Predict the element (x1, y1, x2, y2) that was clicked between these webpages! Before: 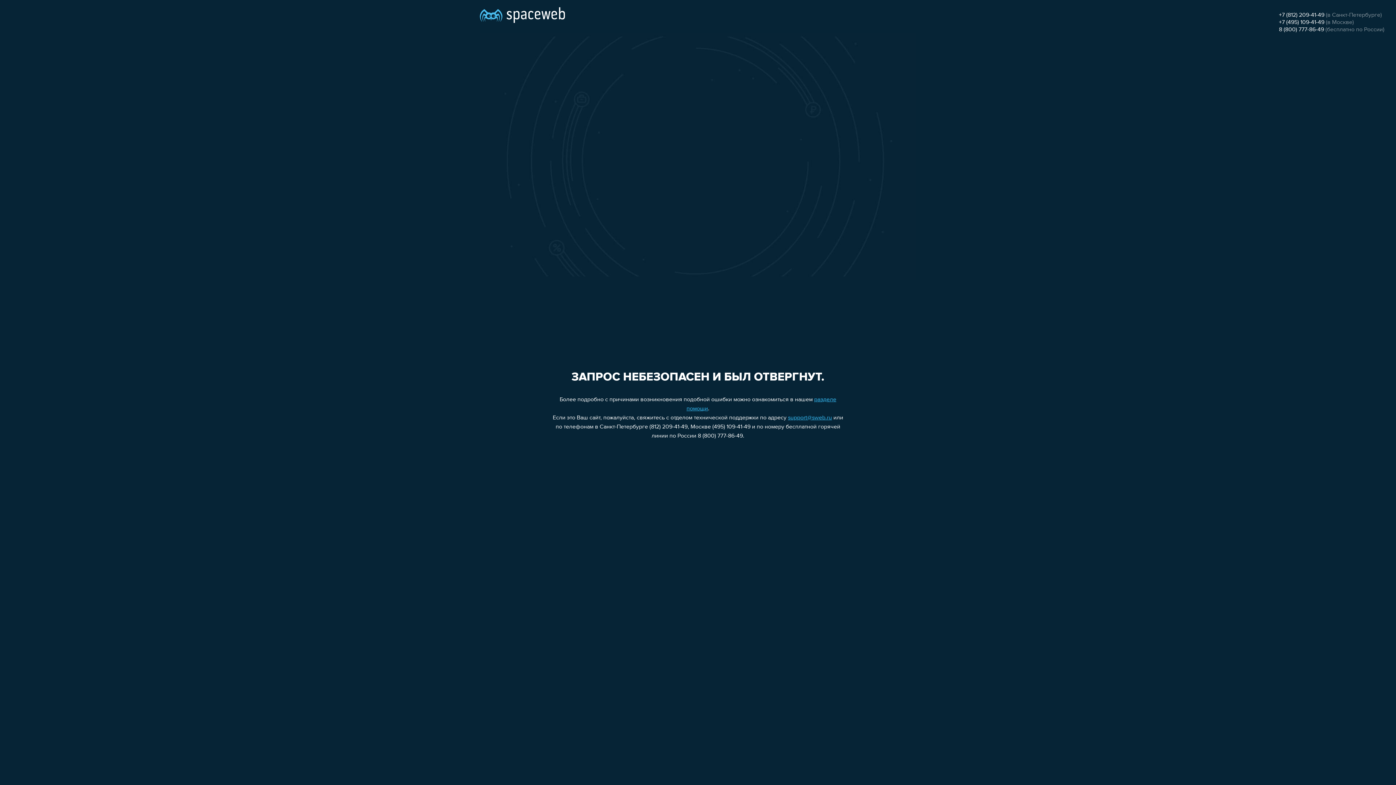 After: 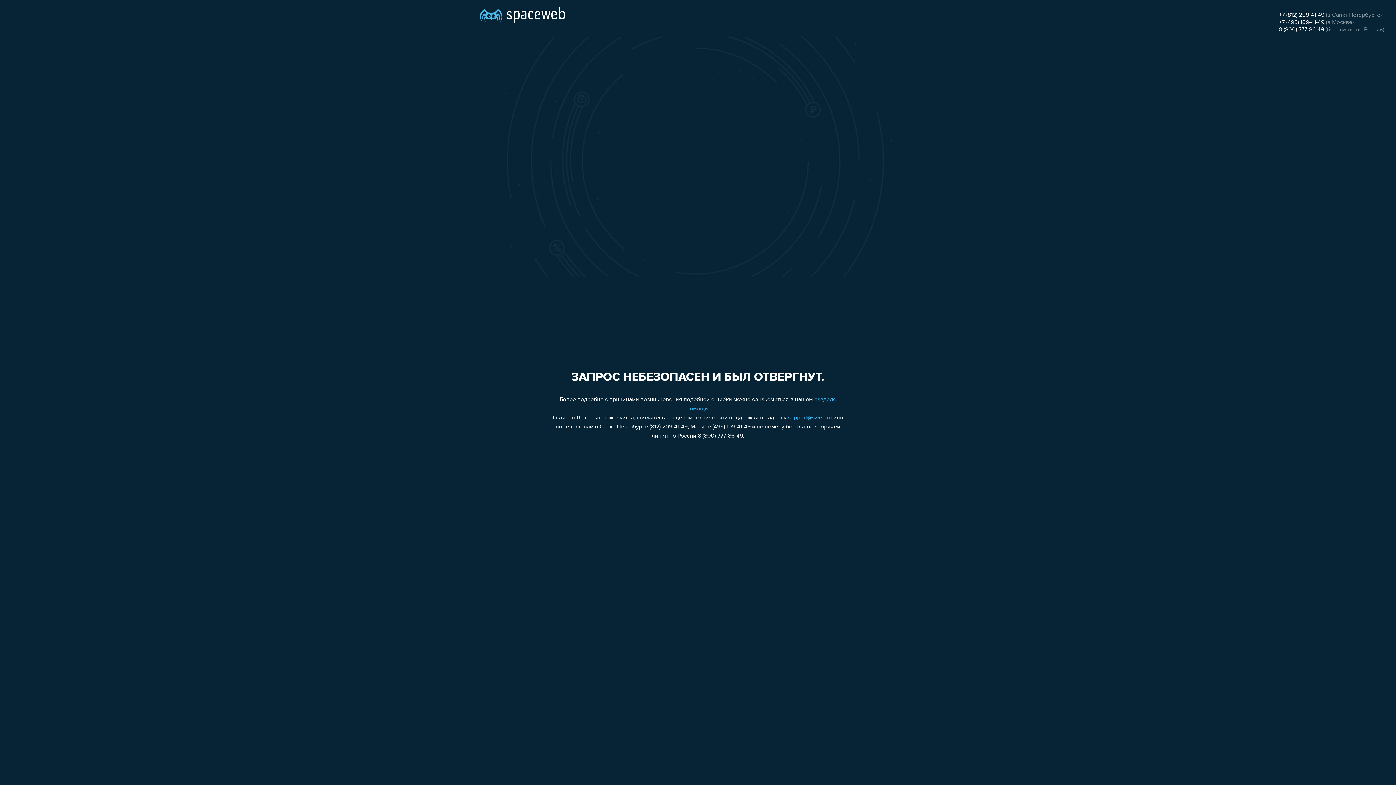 Action: bbox: (1279, 12, 1324, 18) label: +7 (812) 209-41-49